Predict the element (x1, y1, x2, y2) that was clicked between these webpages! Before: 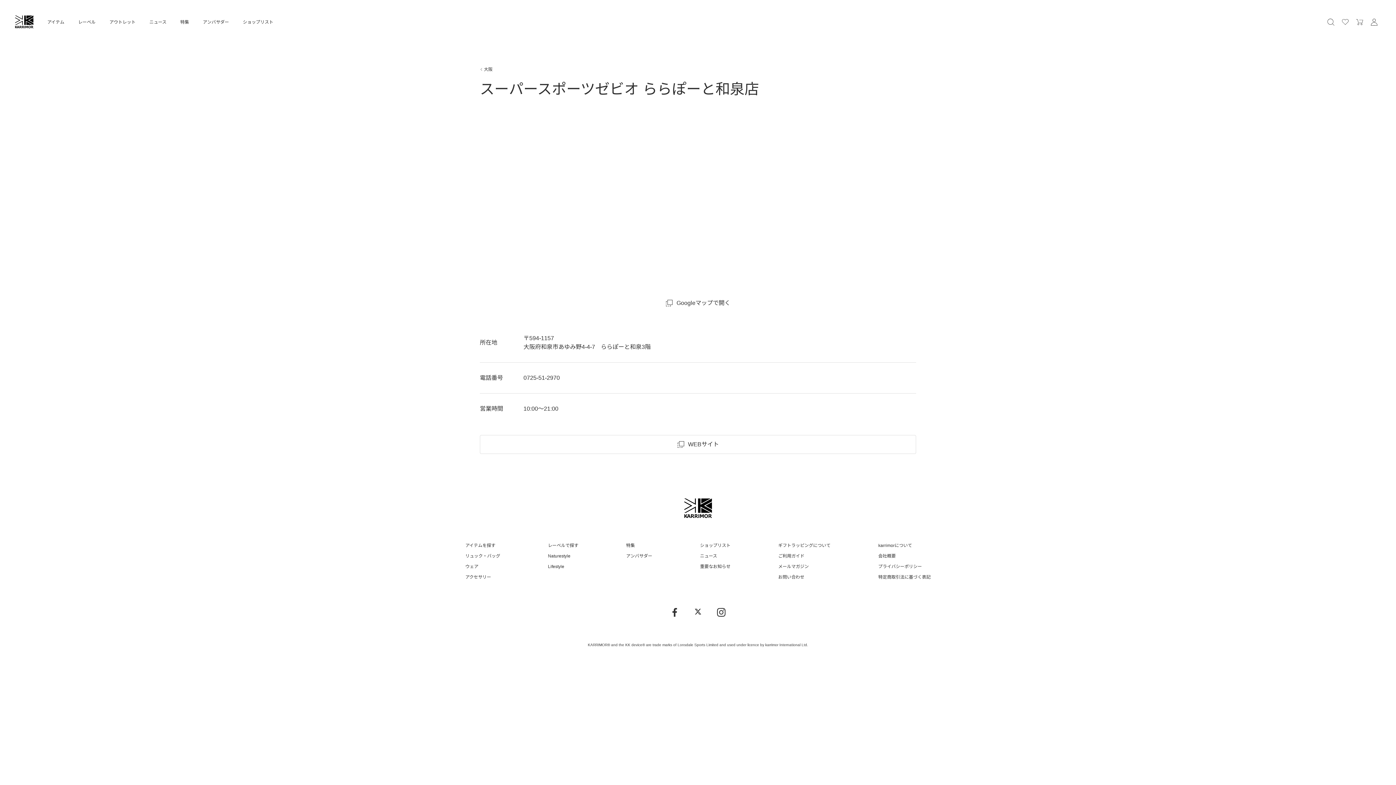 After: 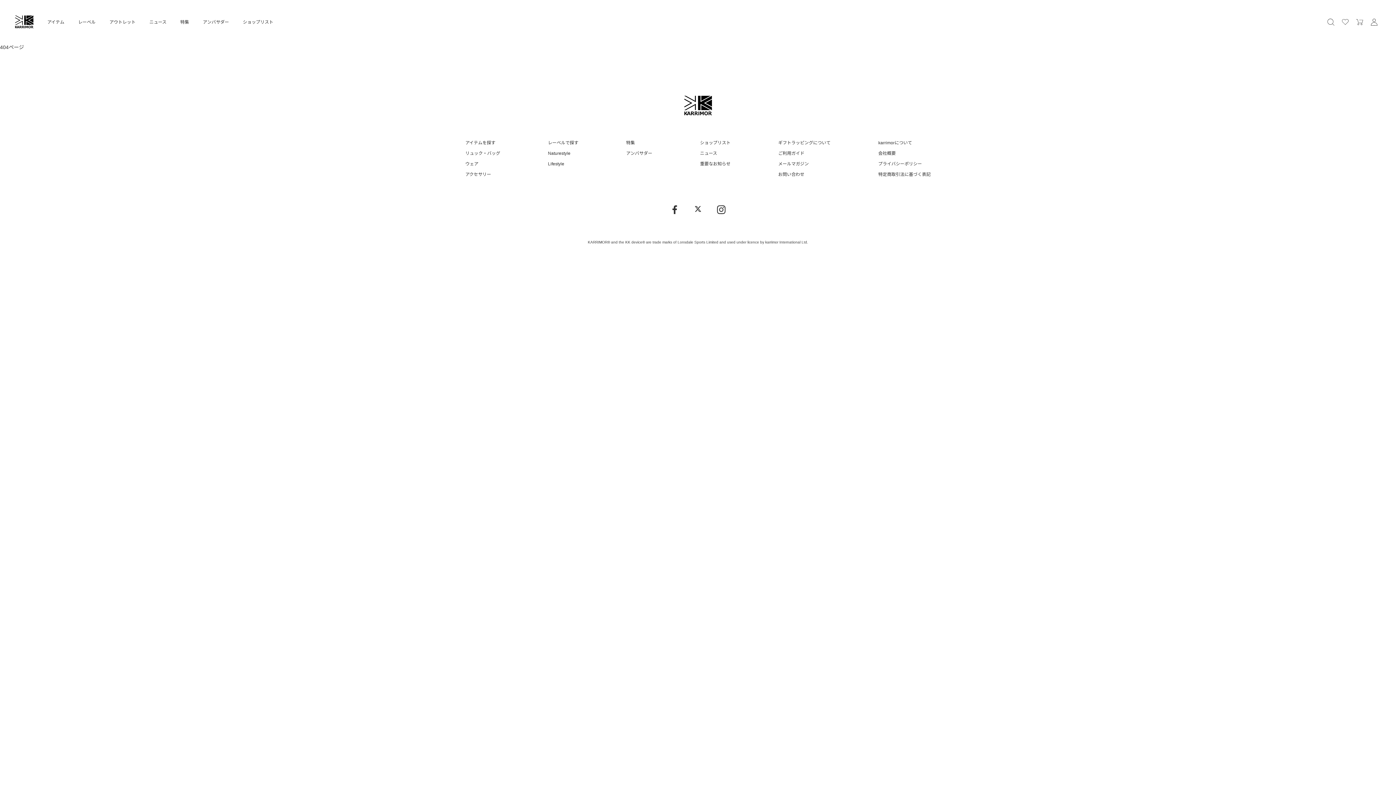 Action: bbox: (1370, 18, 1378, 24)